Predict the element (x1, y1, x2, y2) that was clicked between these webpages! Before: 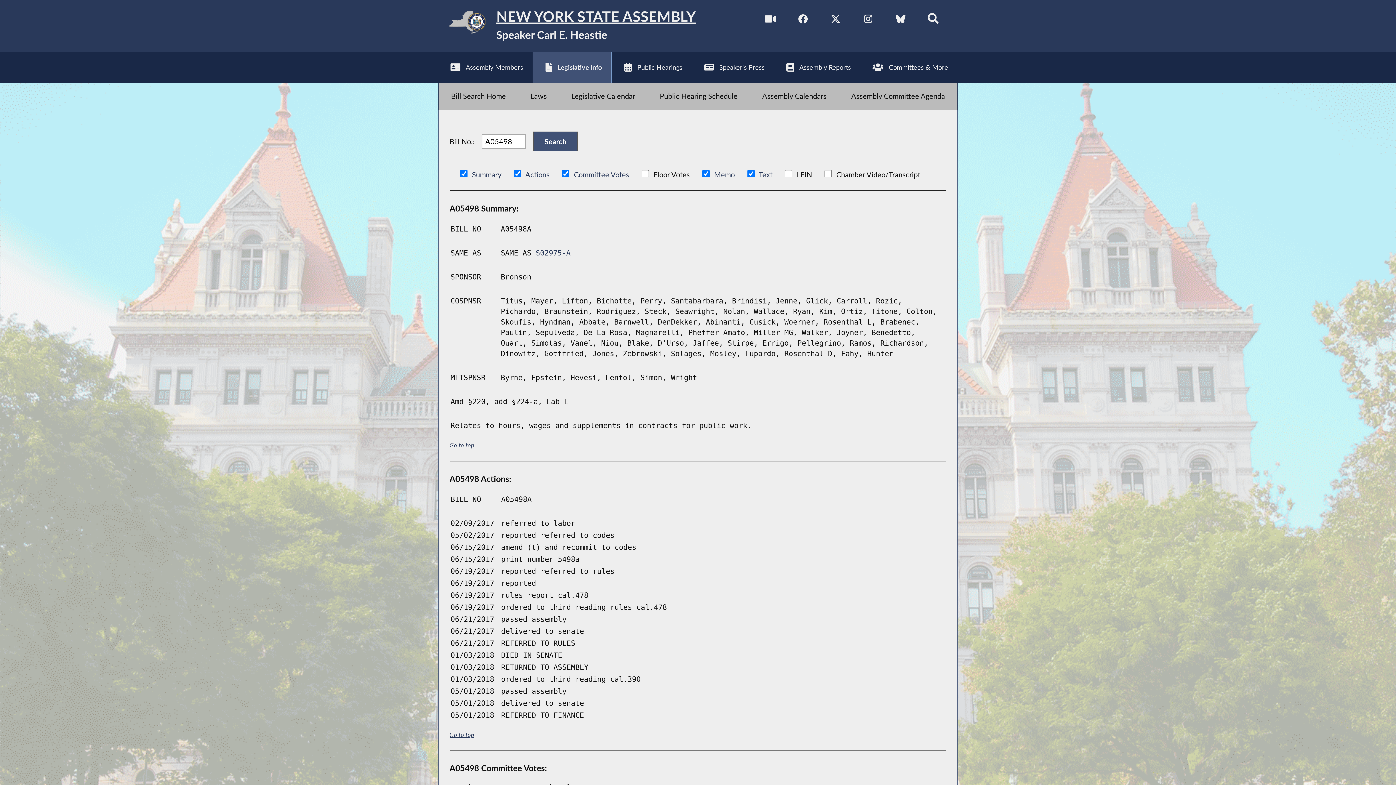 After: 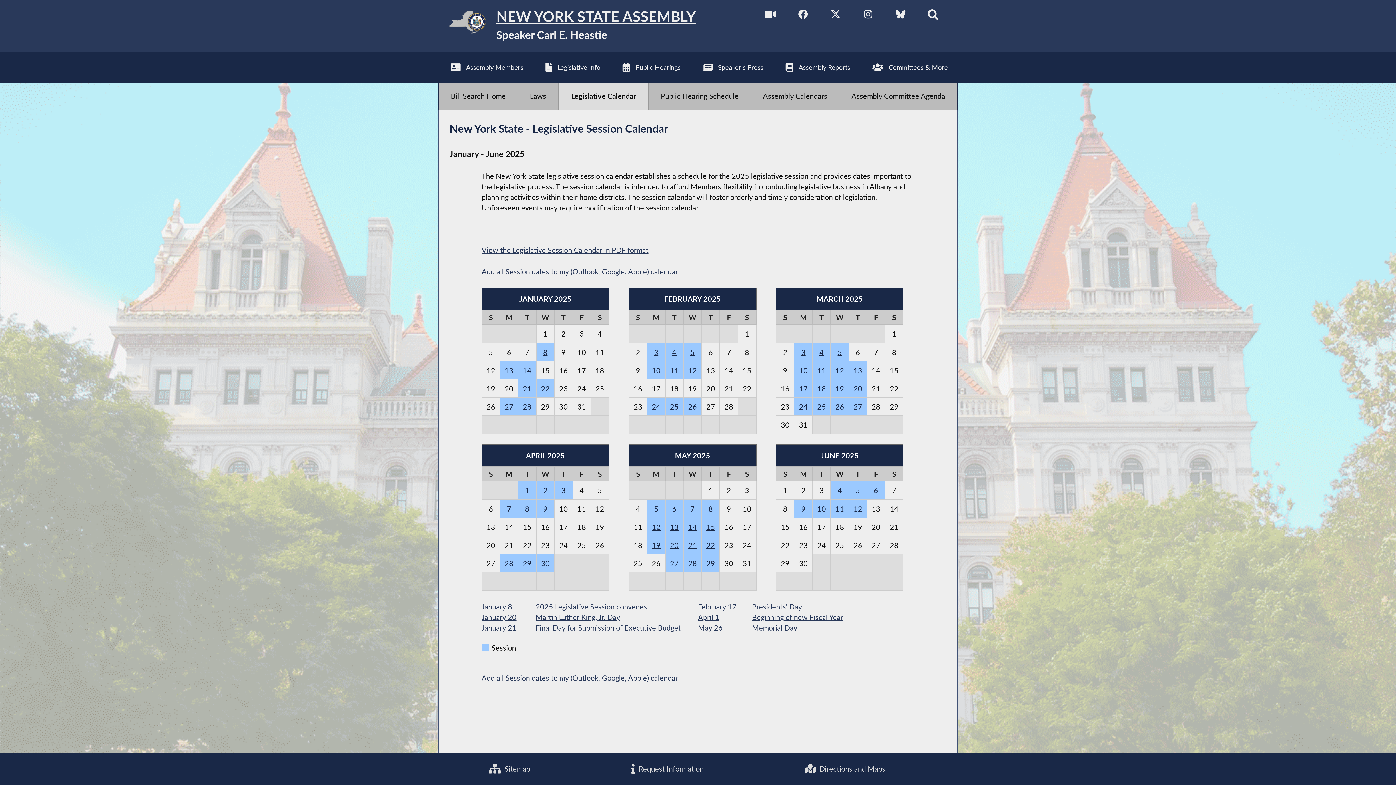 Action: bbox: (559, 82, 647, 109) label: Legislative Calendar